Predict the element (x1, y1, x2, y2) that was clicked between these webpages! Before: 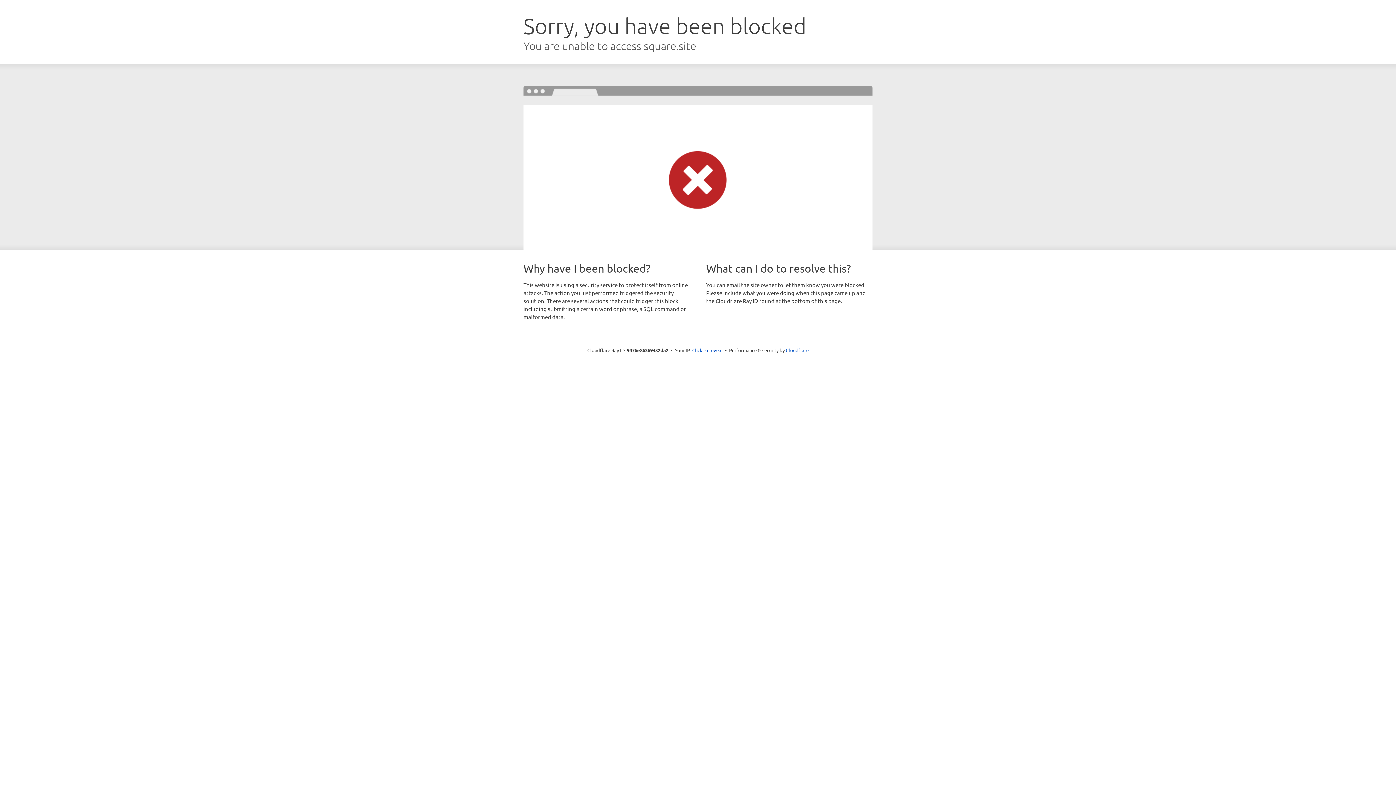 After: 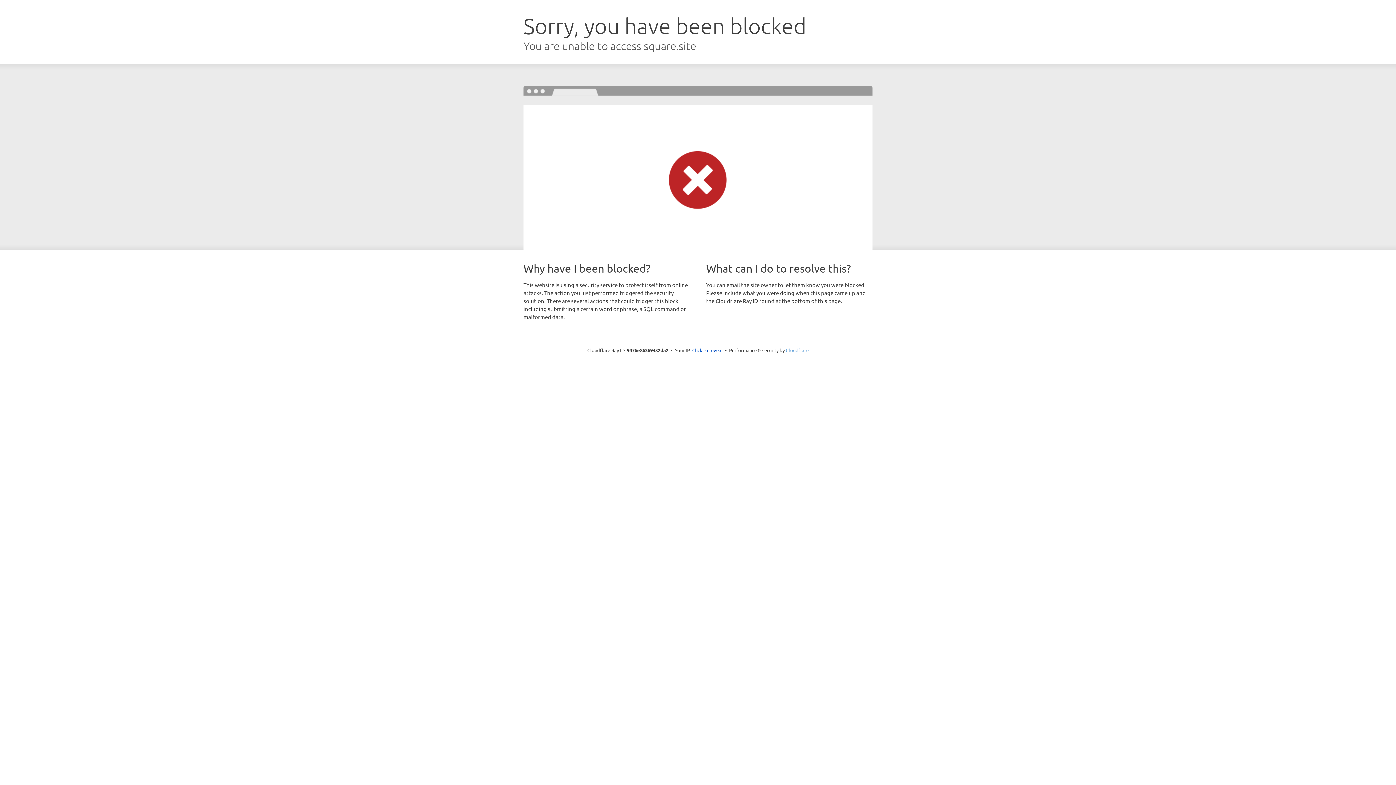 Action: label: Cloudflare bbox: (786, 347, 808, 353)